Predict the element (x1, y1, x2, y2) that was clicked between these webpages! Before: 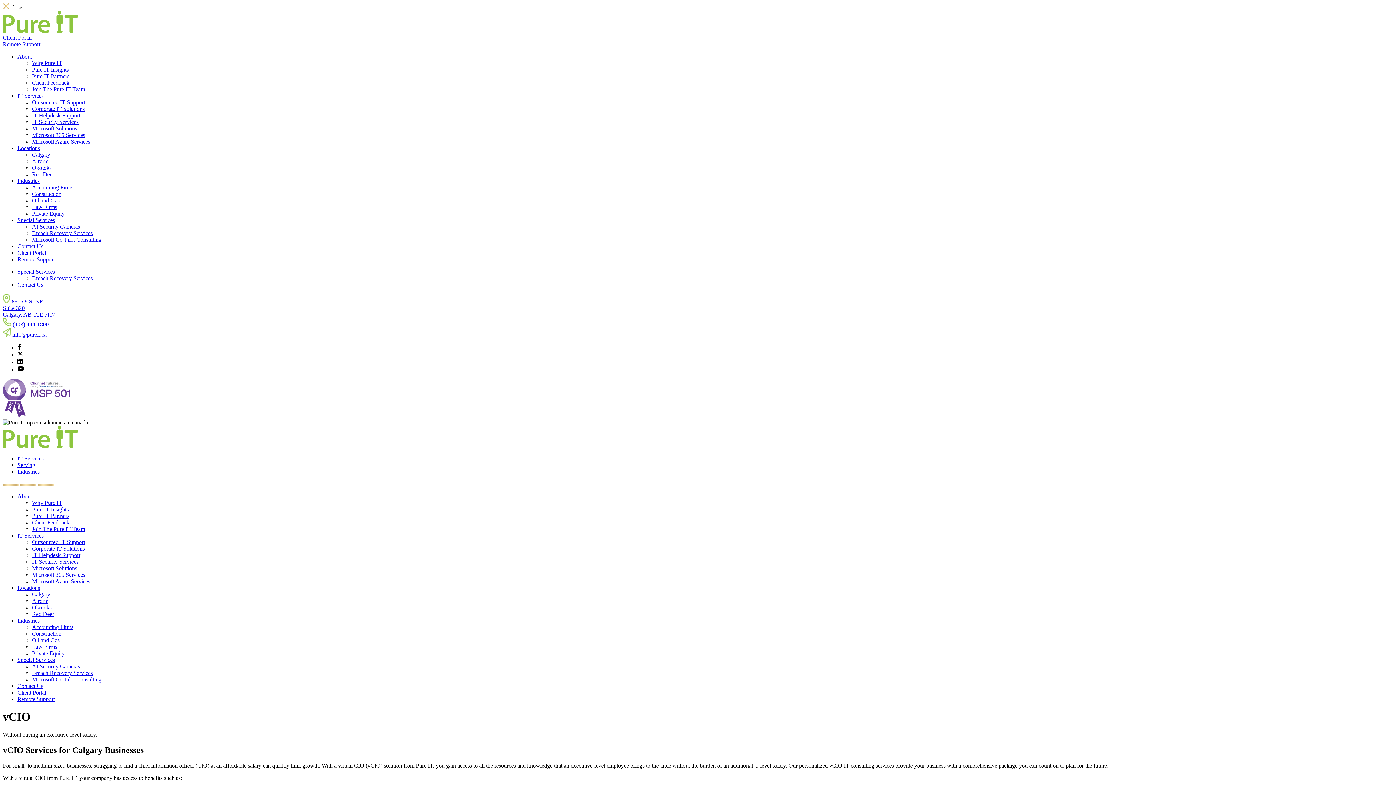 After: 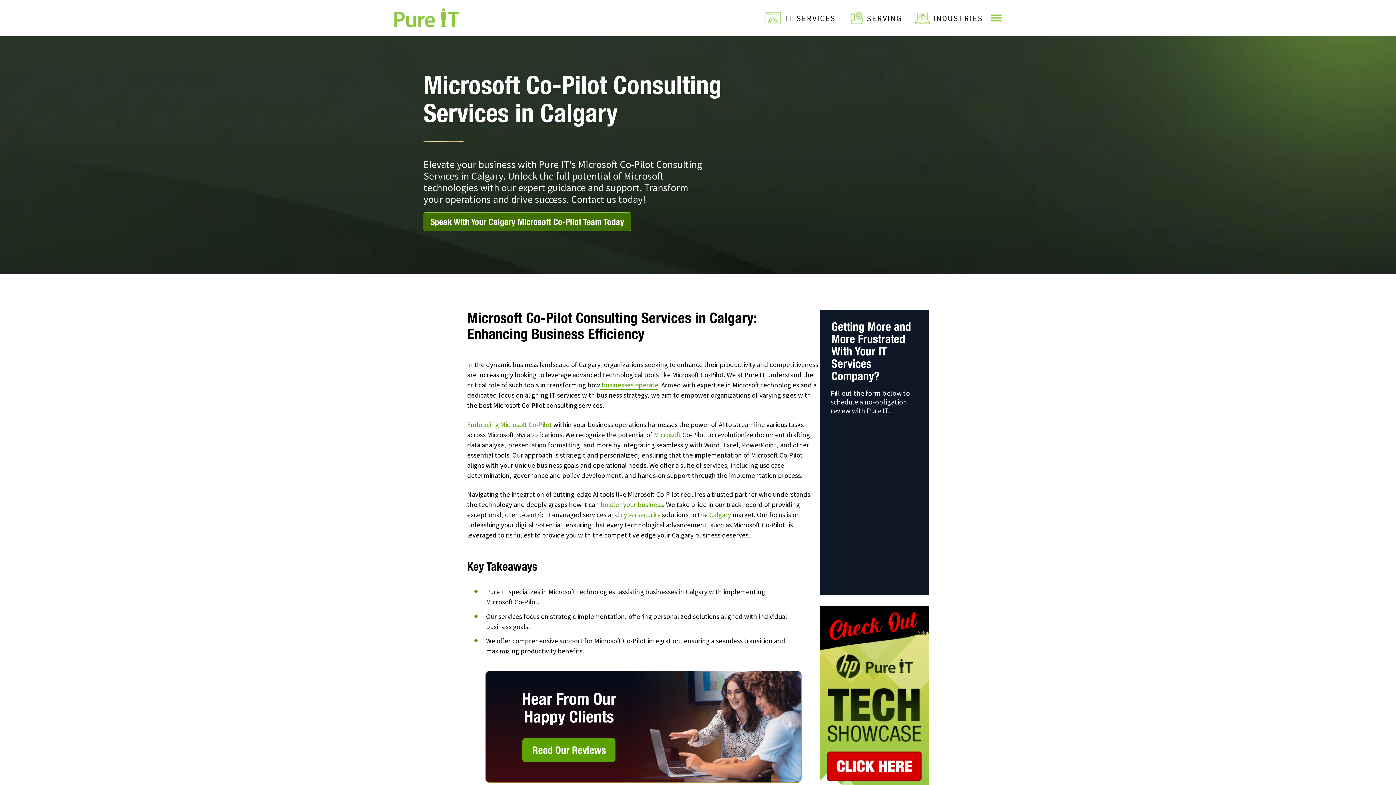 Action: bbox: (32, 676, 101, 682) label: Microsoft Co-Pilot Consulting